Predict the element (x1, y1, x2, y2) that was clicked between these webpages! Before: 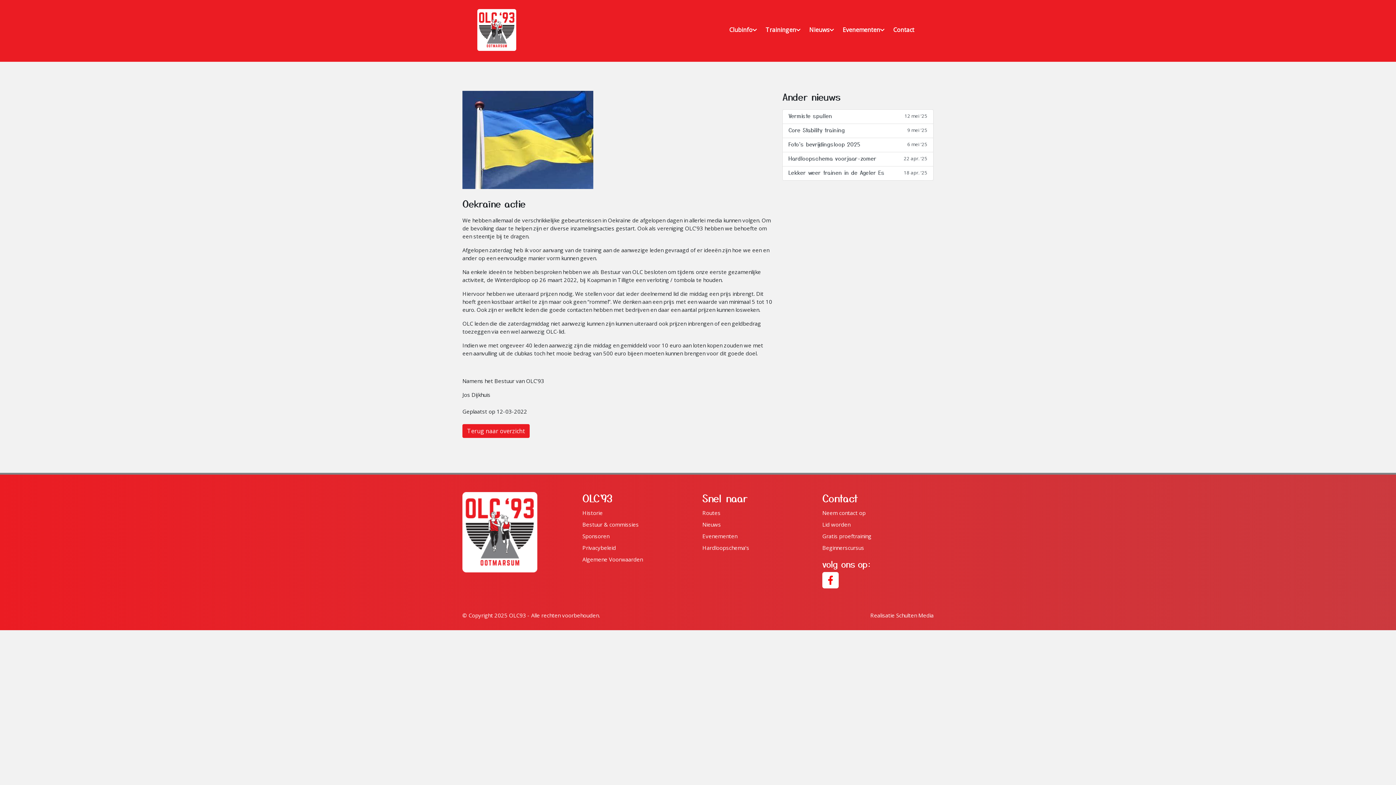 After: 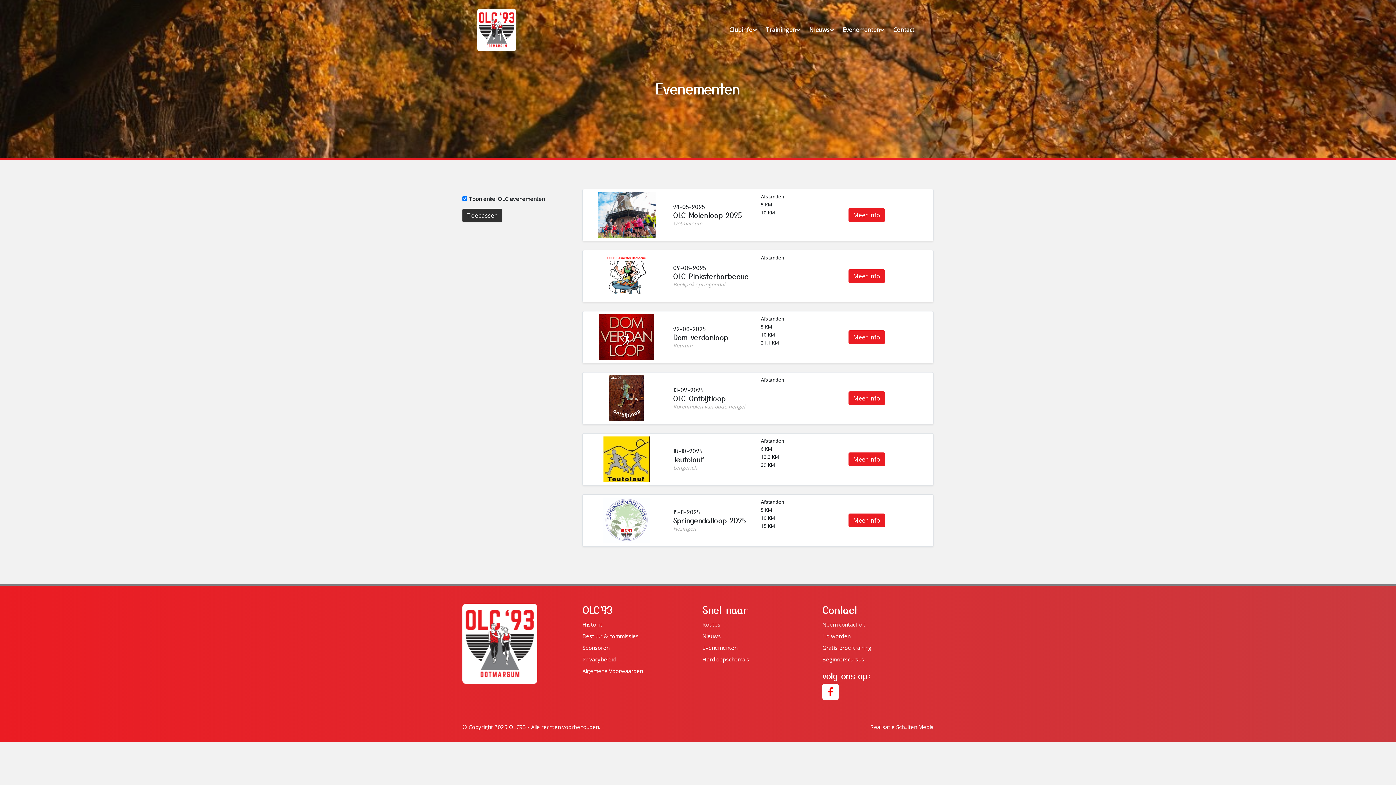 Action: bbox: (702, 530, 813, 542) label: Evenementen